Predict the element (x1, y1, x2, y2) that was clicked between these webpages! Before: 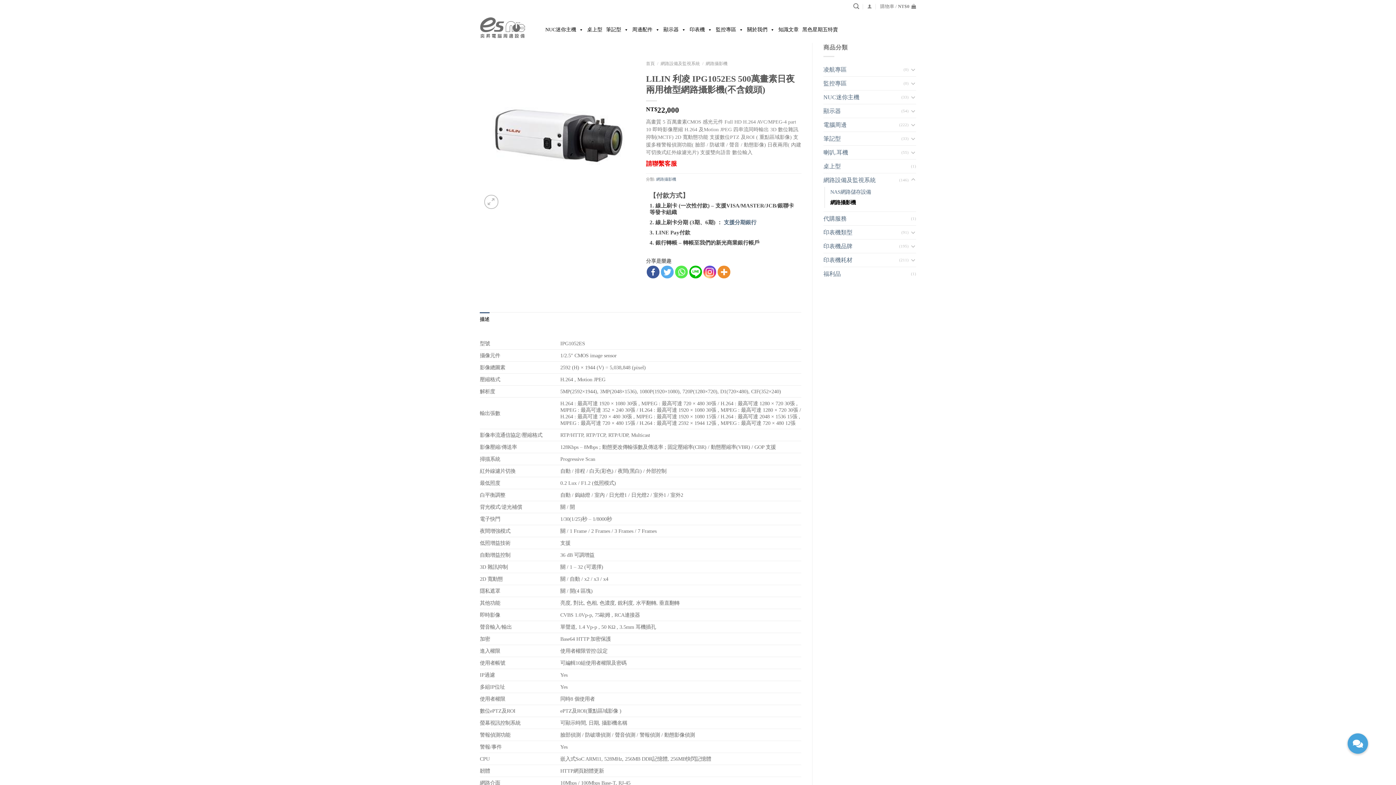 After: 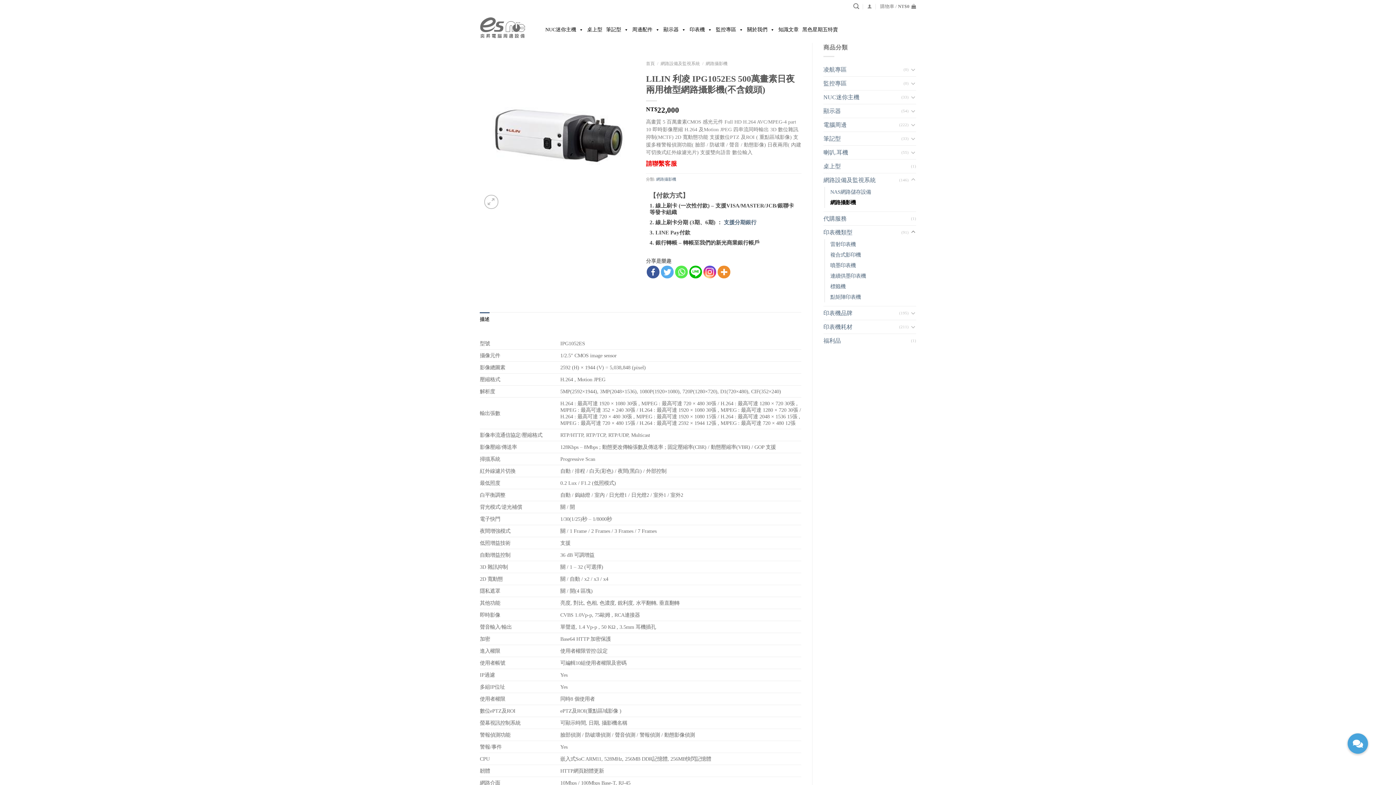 Action: bbox: (910, 228, 916, 236)